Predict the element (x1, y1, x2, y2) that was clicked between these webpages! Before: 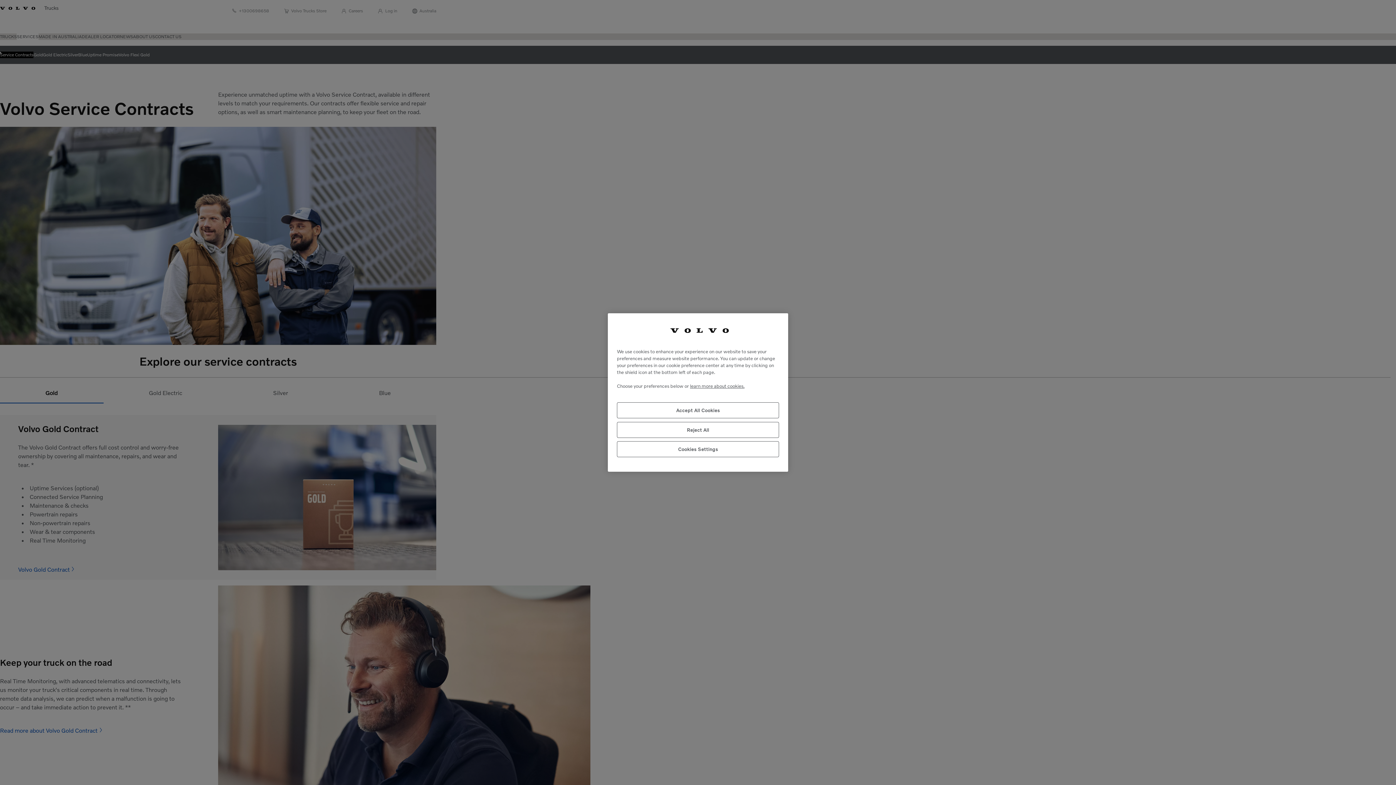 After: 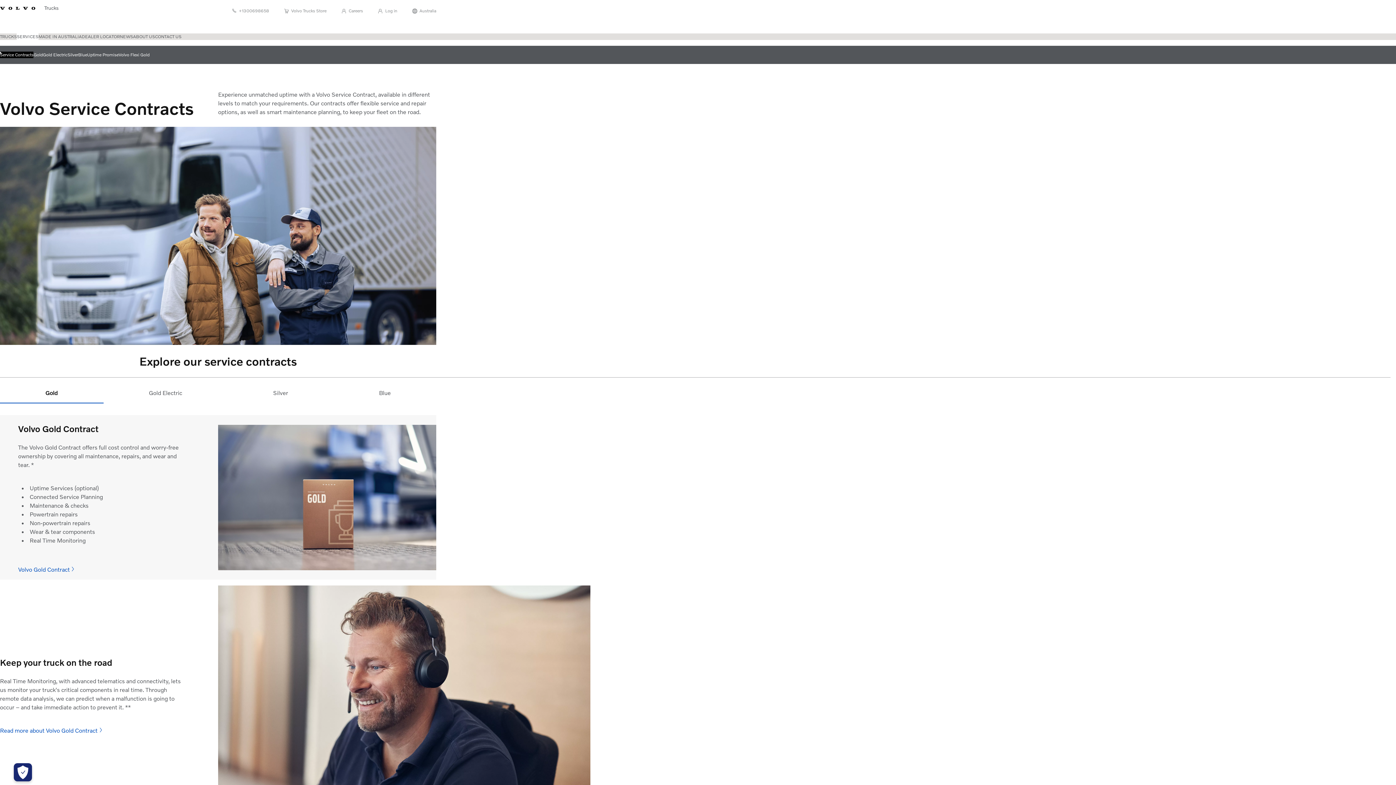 Action: label: Reject All bbox: (617, 422, 779, 438)